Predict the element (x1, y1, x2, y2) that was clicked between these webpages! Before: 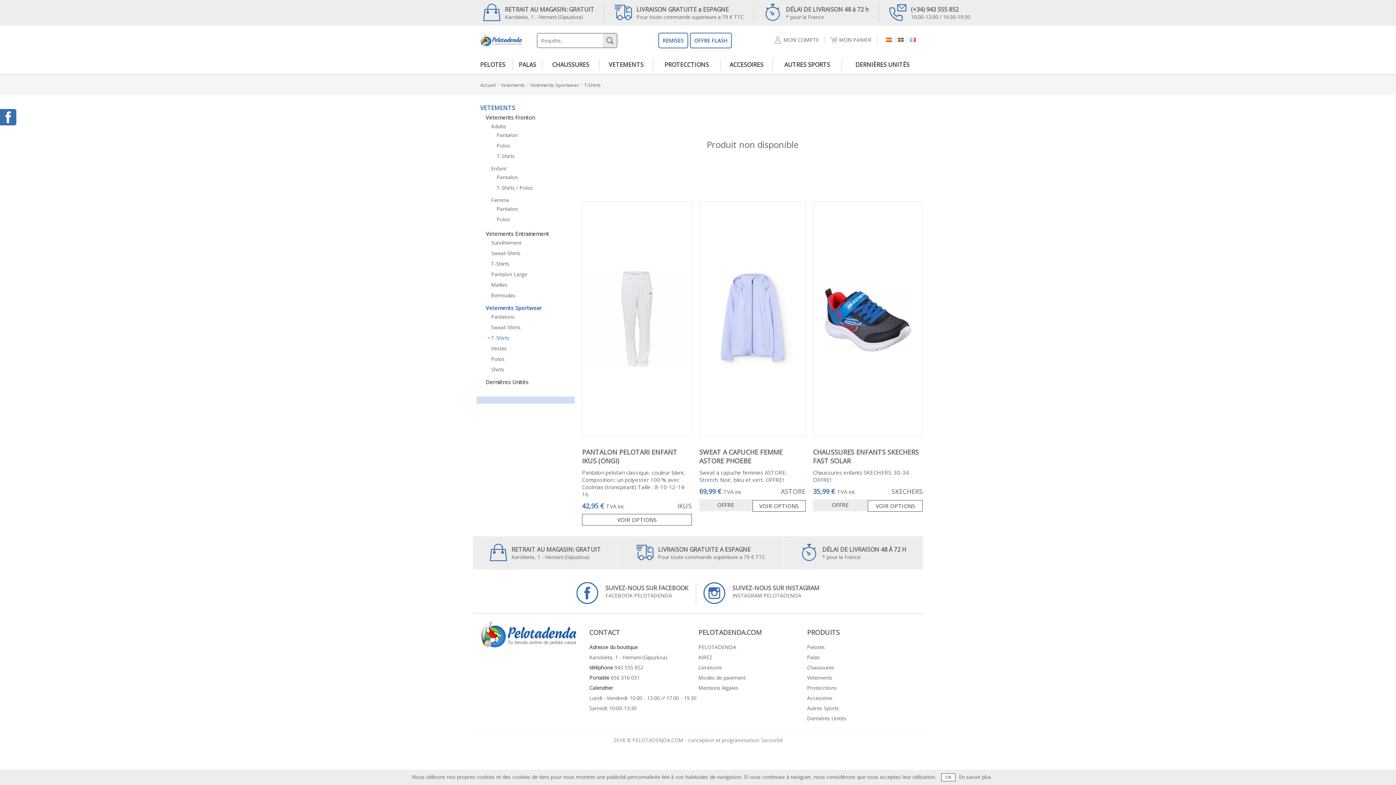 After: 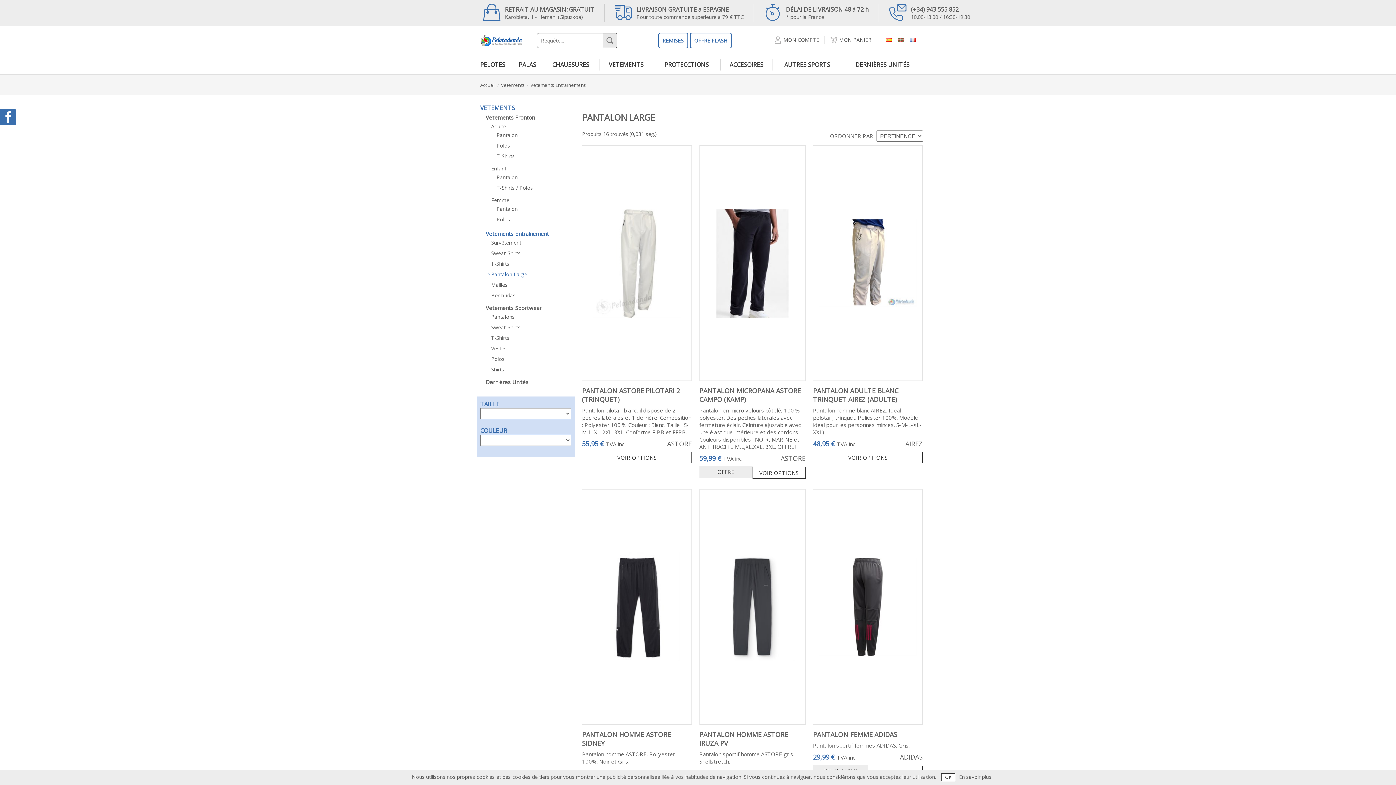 Action: bbox: (491, 270, 527, 277) label: Pantalon Large